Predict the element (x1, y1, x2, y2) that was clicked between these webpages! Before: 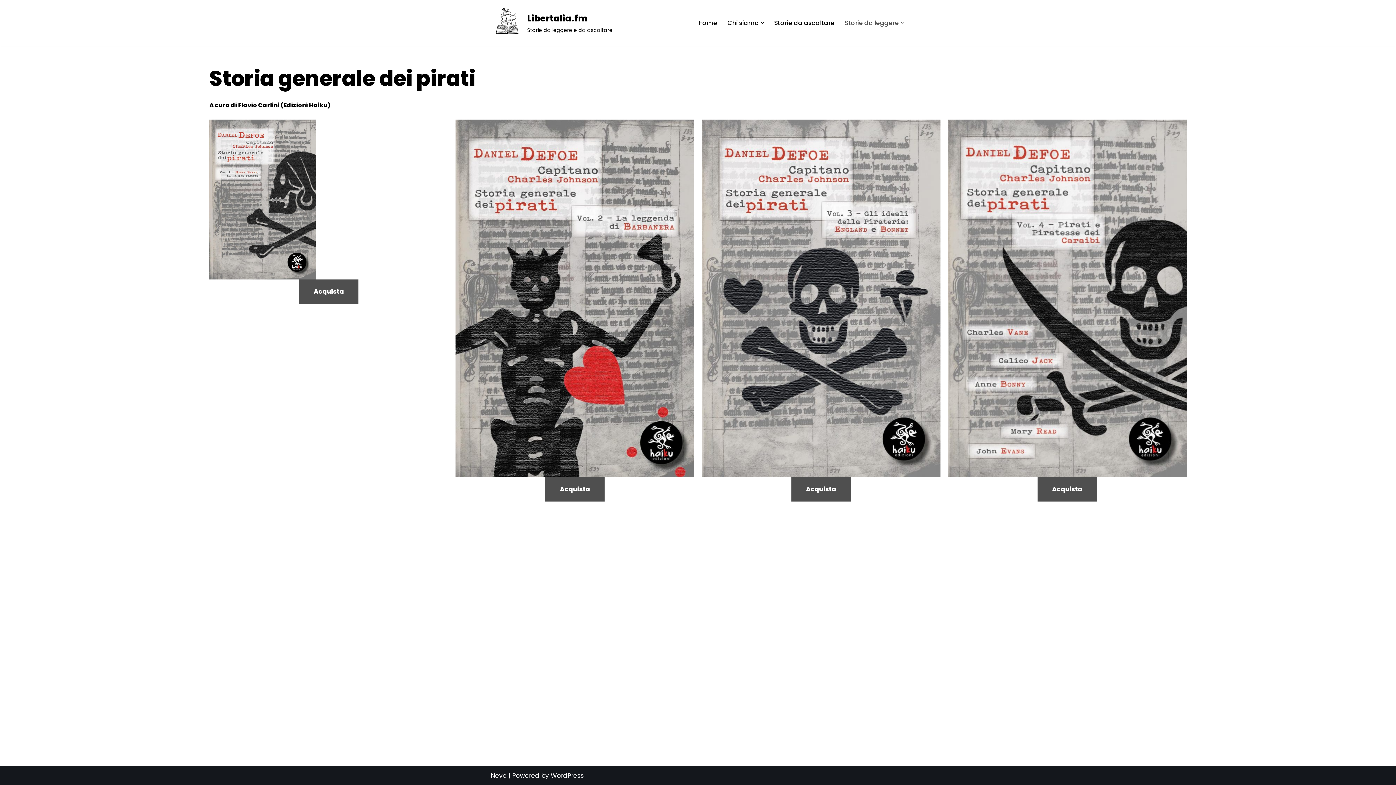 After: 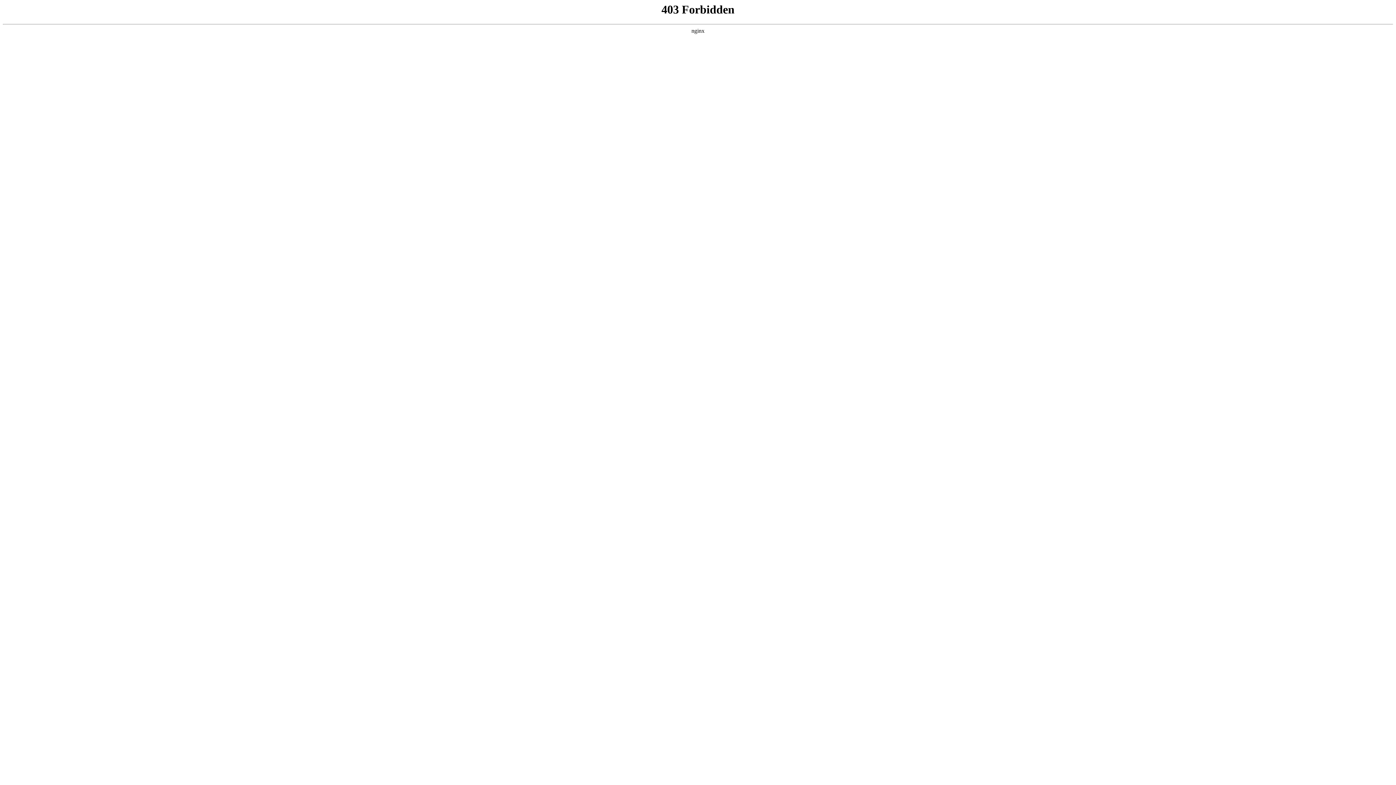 Action: bbox: (550, 771, 584, 780) label: WordPress